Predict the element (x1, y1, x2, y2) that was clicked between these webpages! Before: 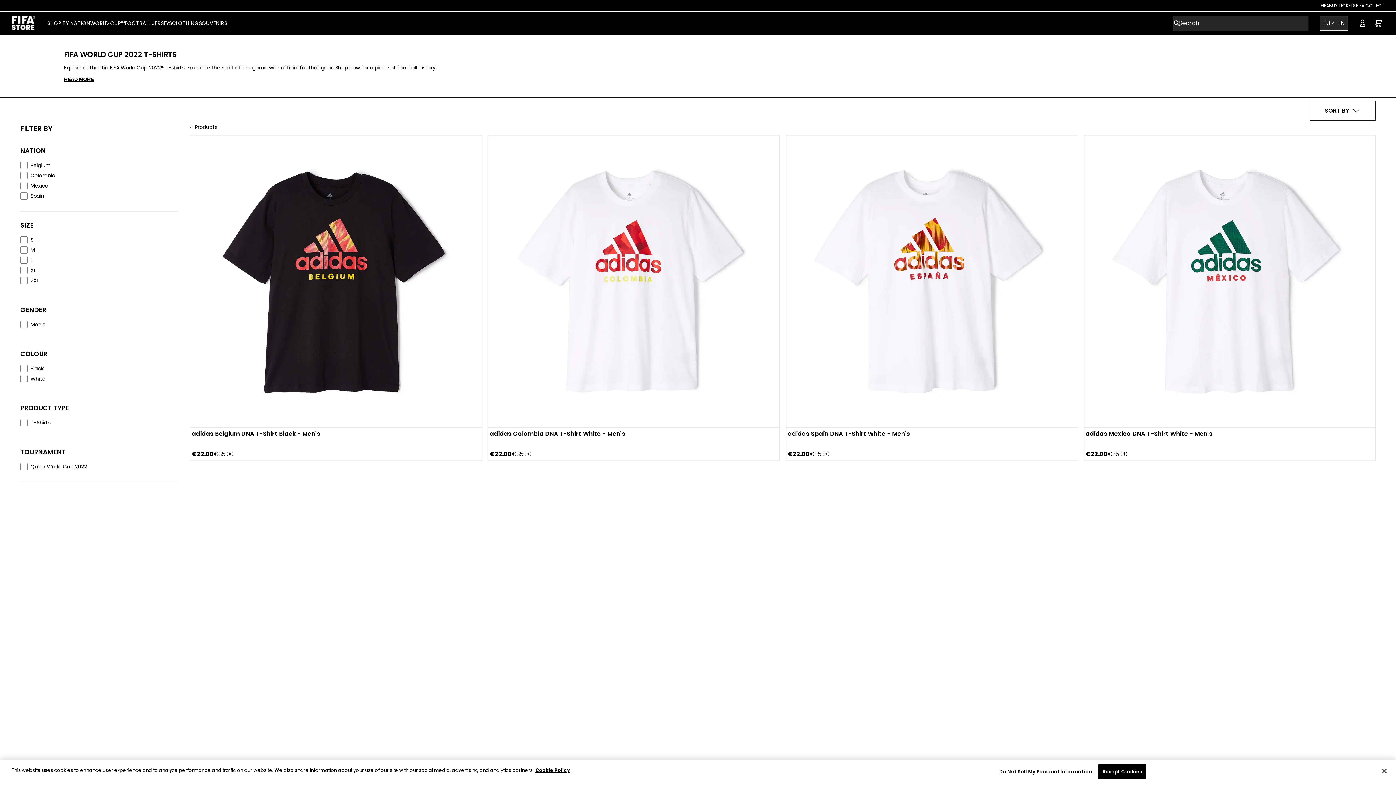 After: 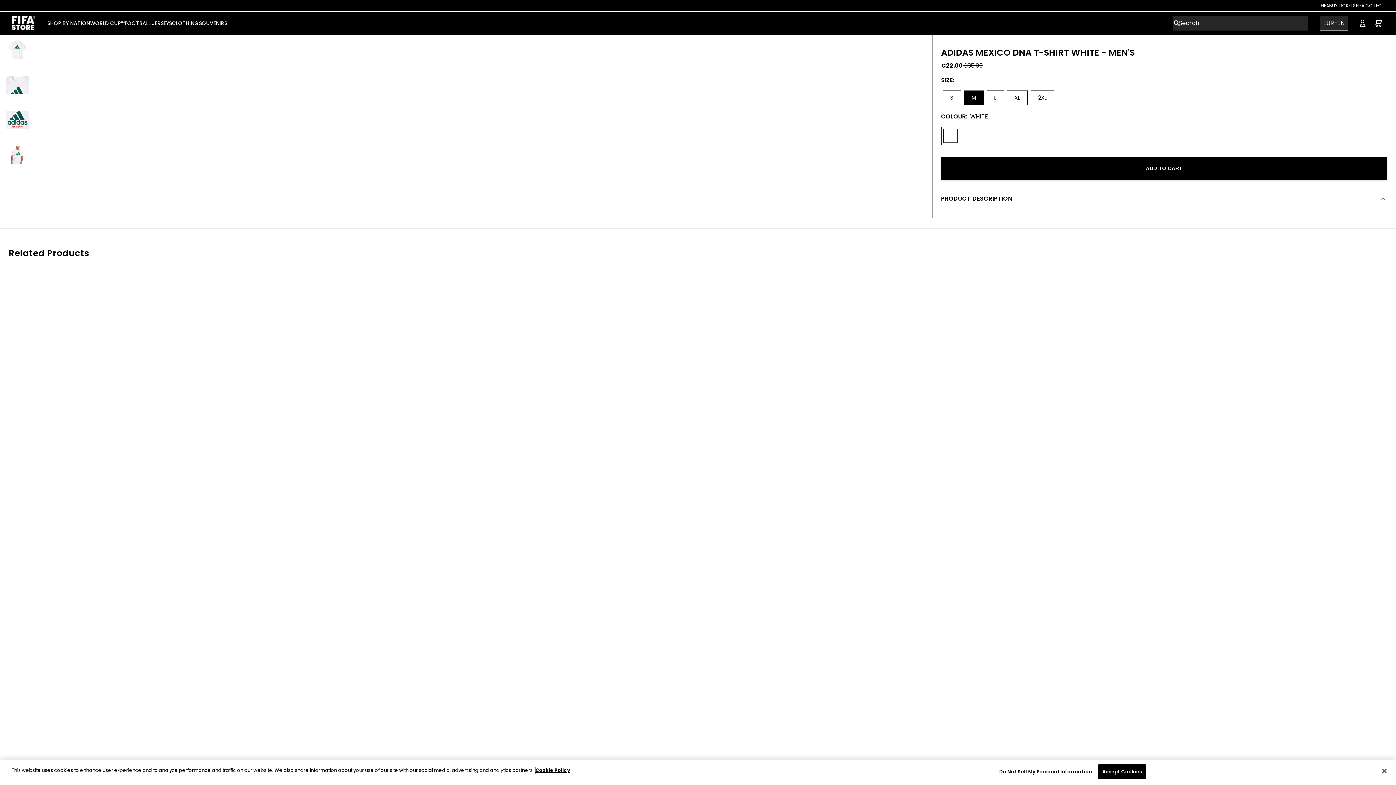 Action: bbox: (1084, 135, 1375, 427) label: adidas Mexico DNA T-Shirt White - Men's